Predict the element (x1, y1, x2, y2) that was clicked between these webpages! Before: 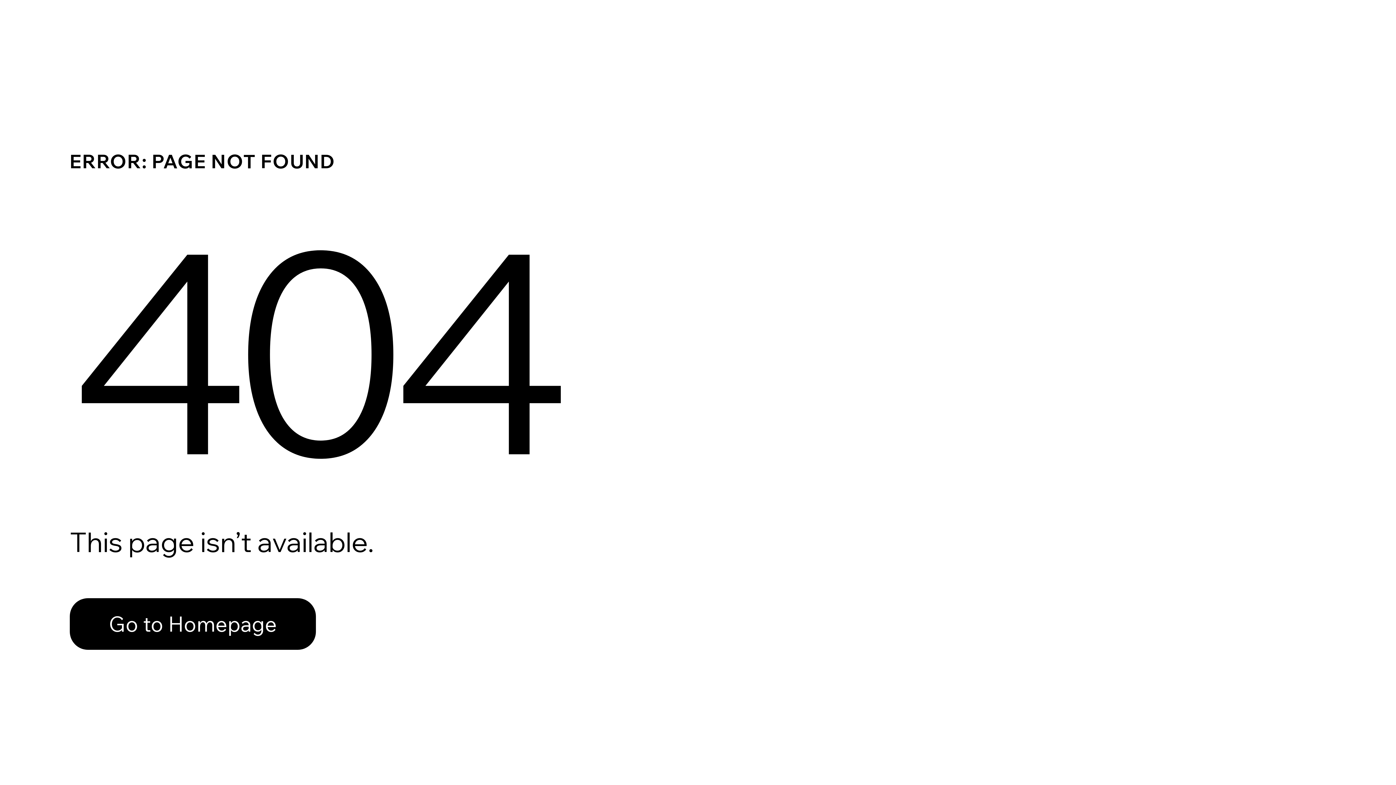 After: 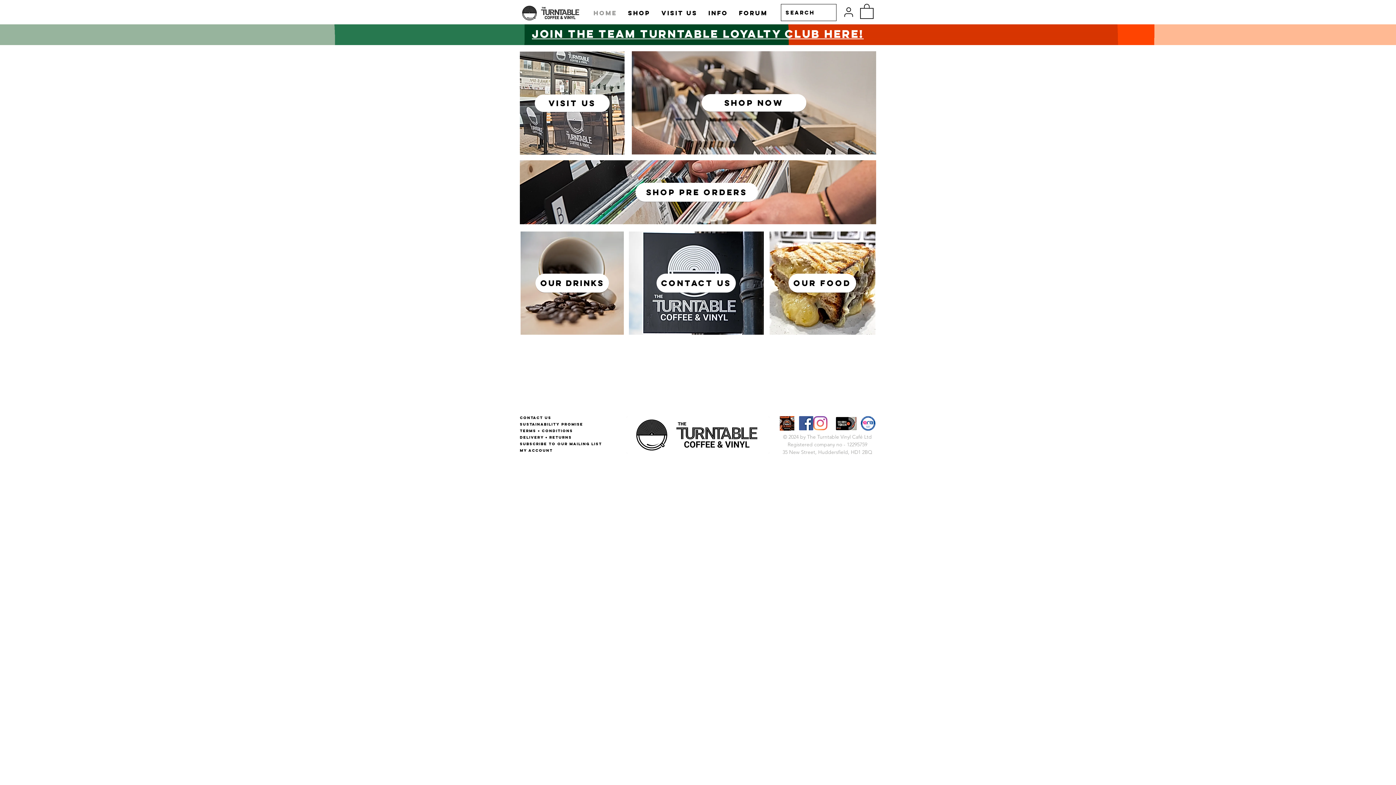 Action: label: Go to Homepage bbox: (69, 598, 316, 650)